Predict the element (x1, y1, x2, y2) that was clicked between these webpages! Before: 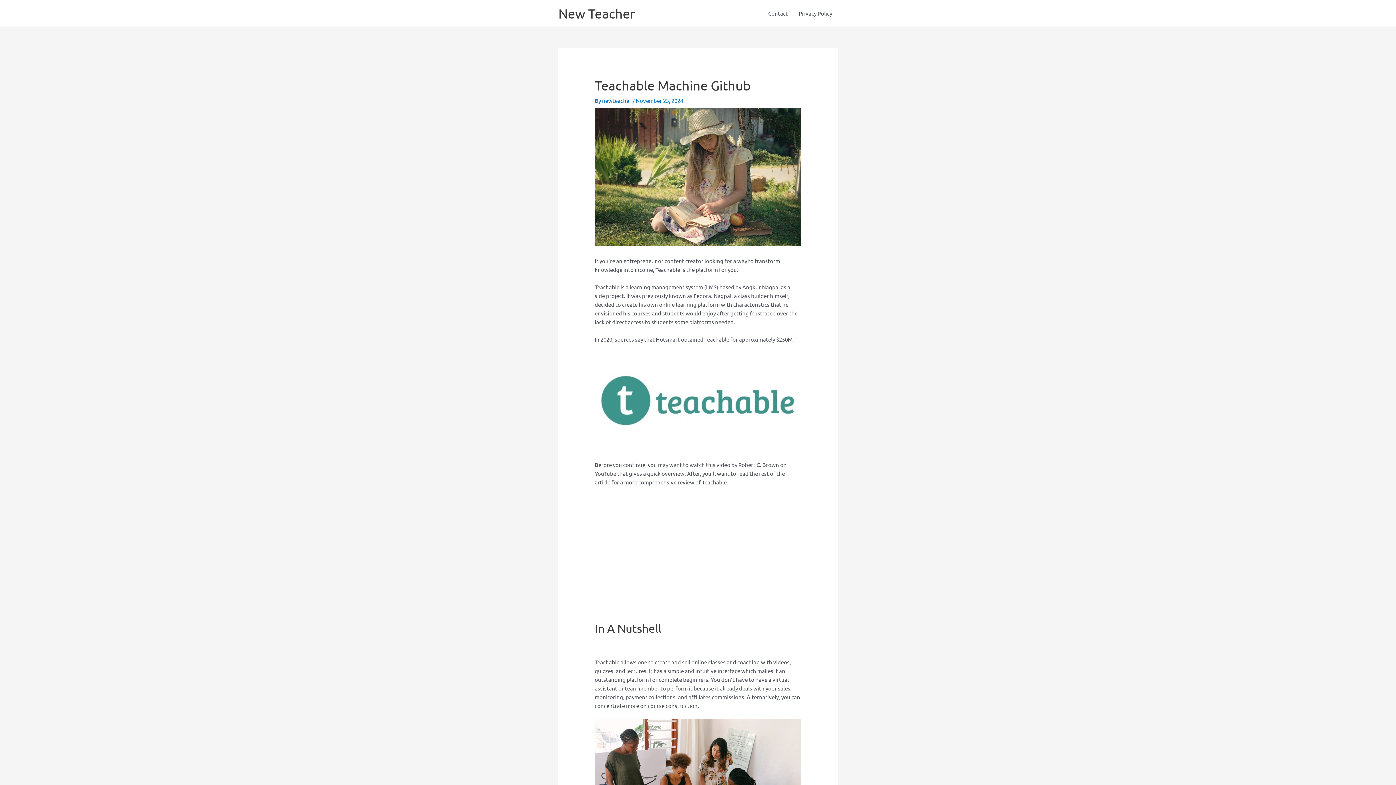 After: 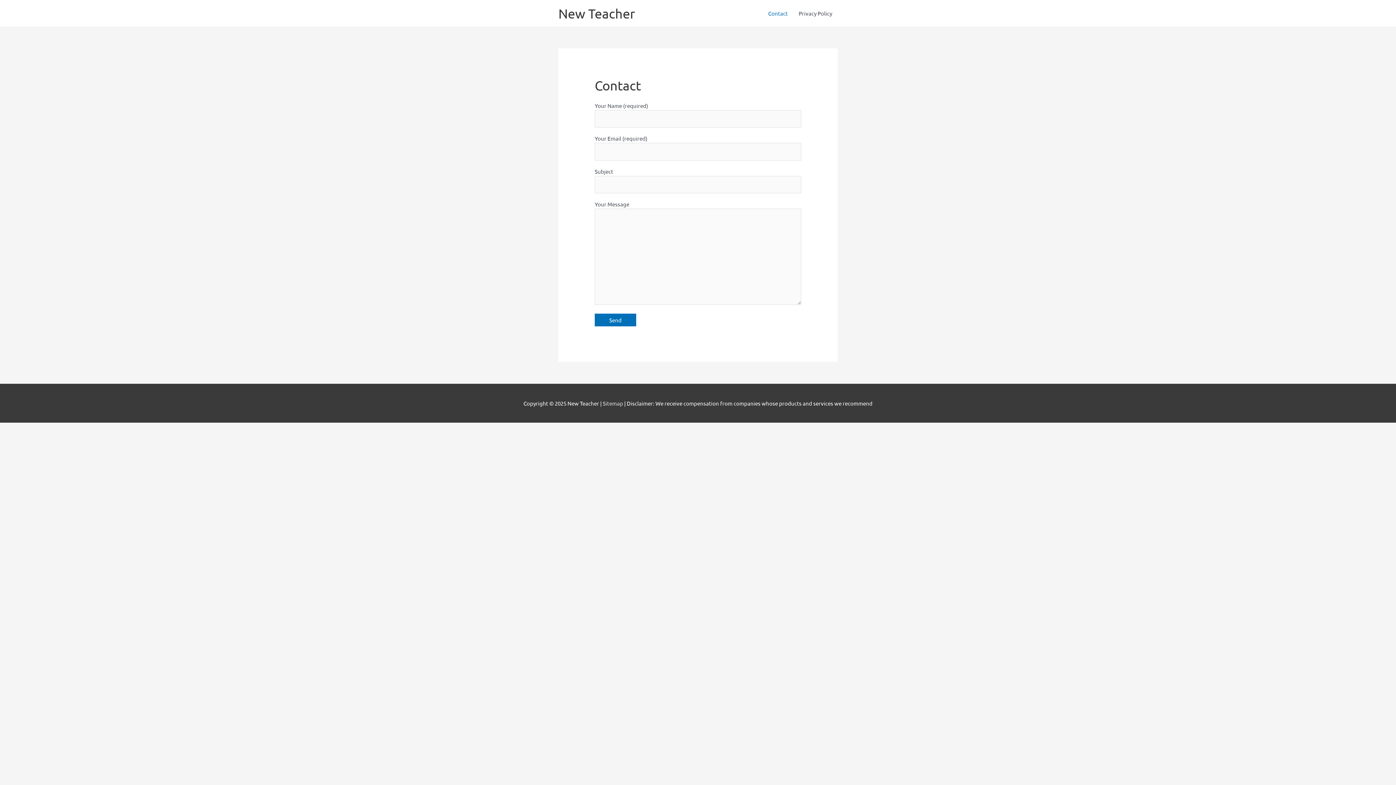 Action: label: Contact bbox: (762, 0, 793, 26)